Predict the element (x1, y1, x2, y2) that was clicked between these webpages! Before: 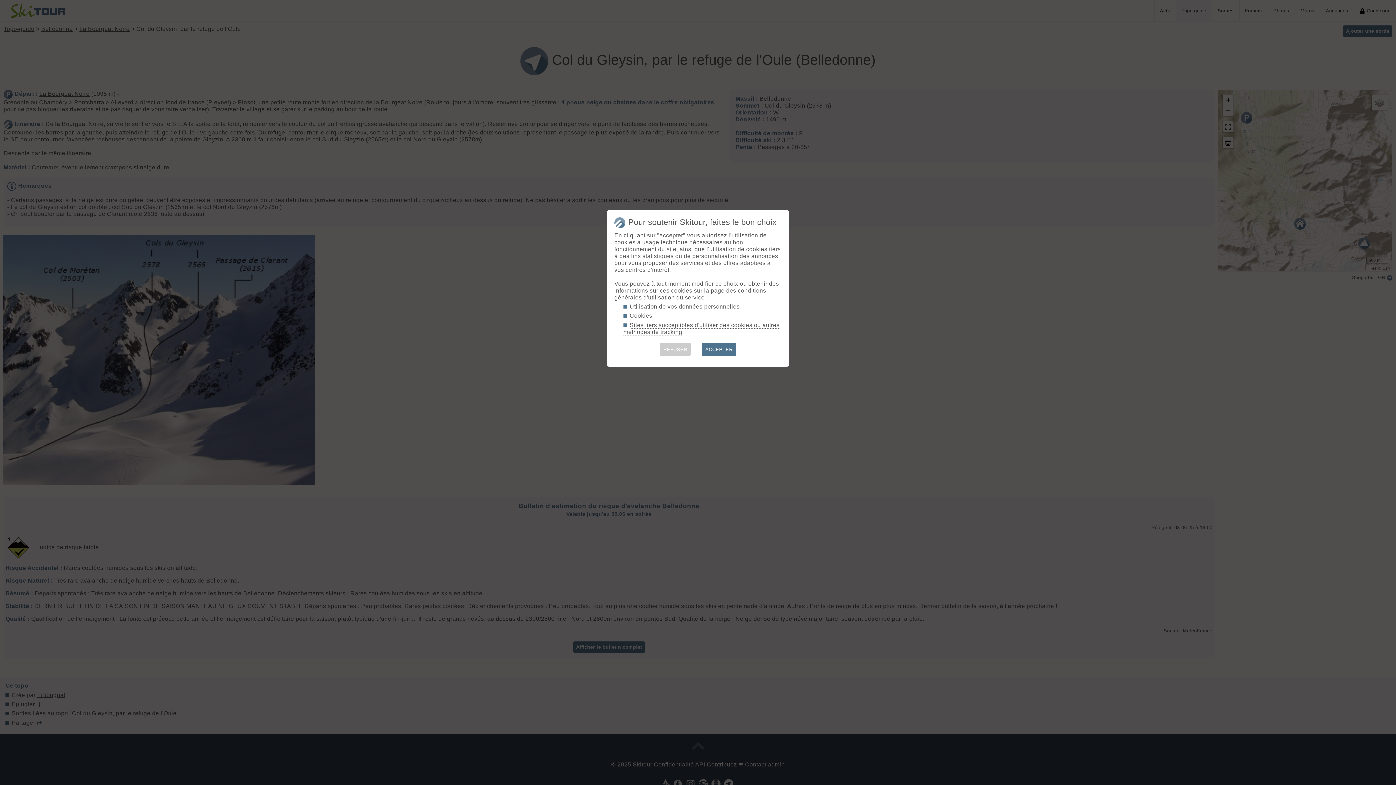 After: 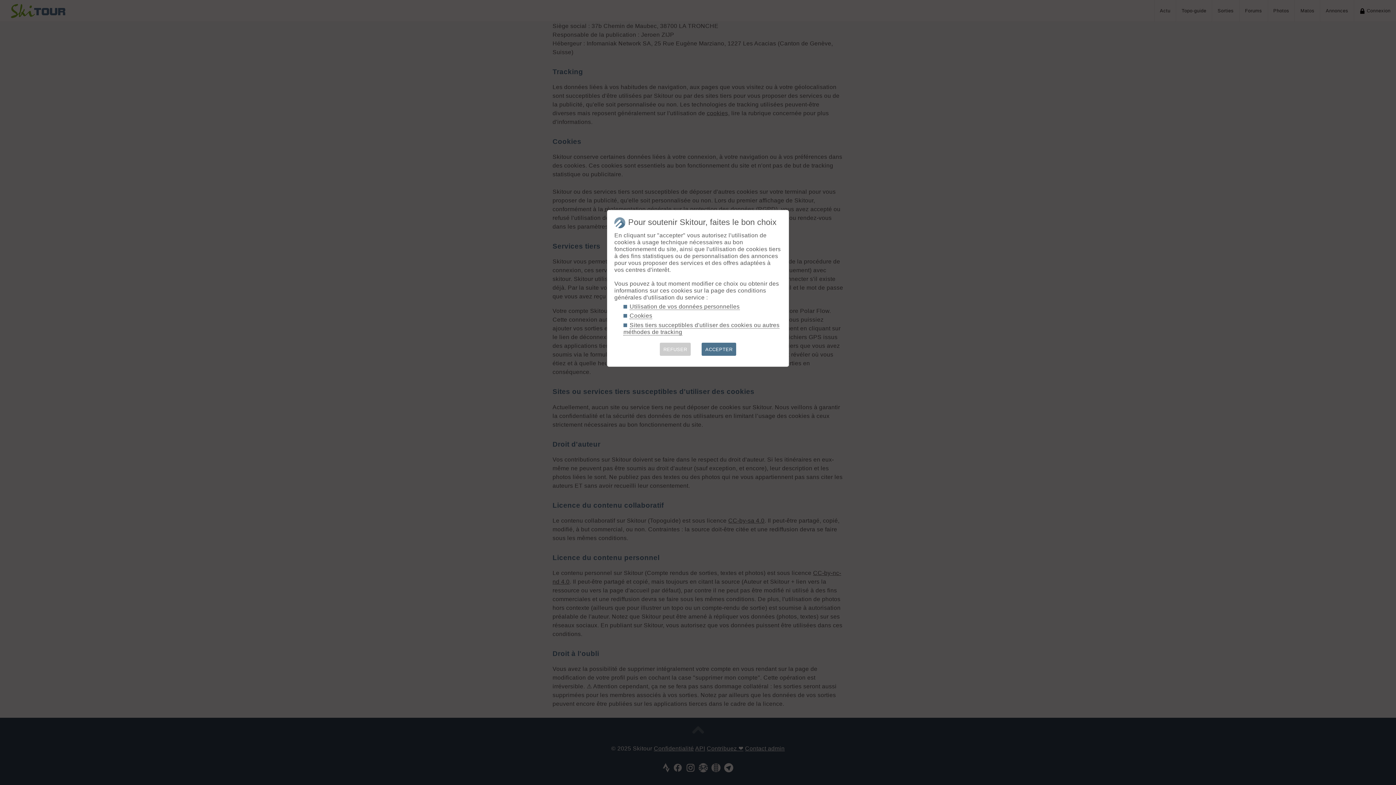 Action: label: Cookies bbox: (629, 312, 652, 319)